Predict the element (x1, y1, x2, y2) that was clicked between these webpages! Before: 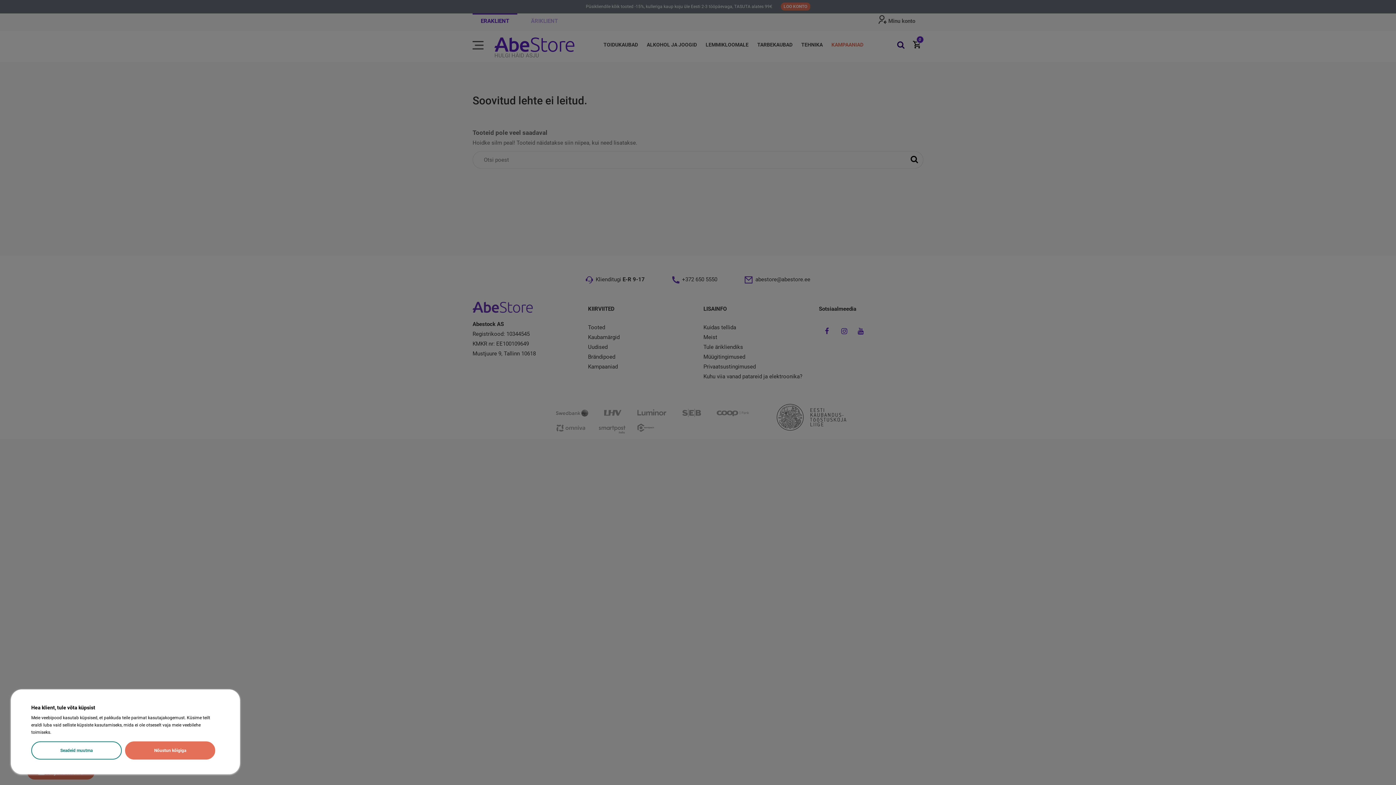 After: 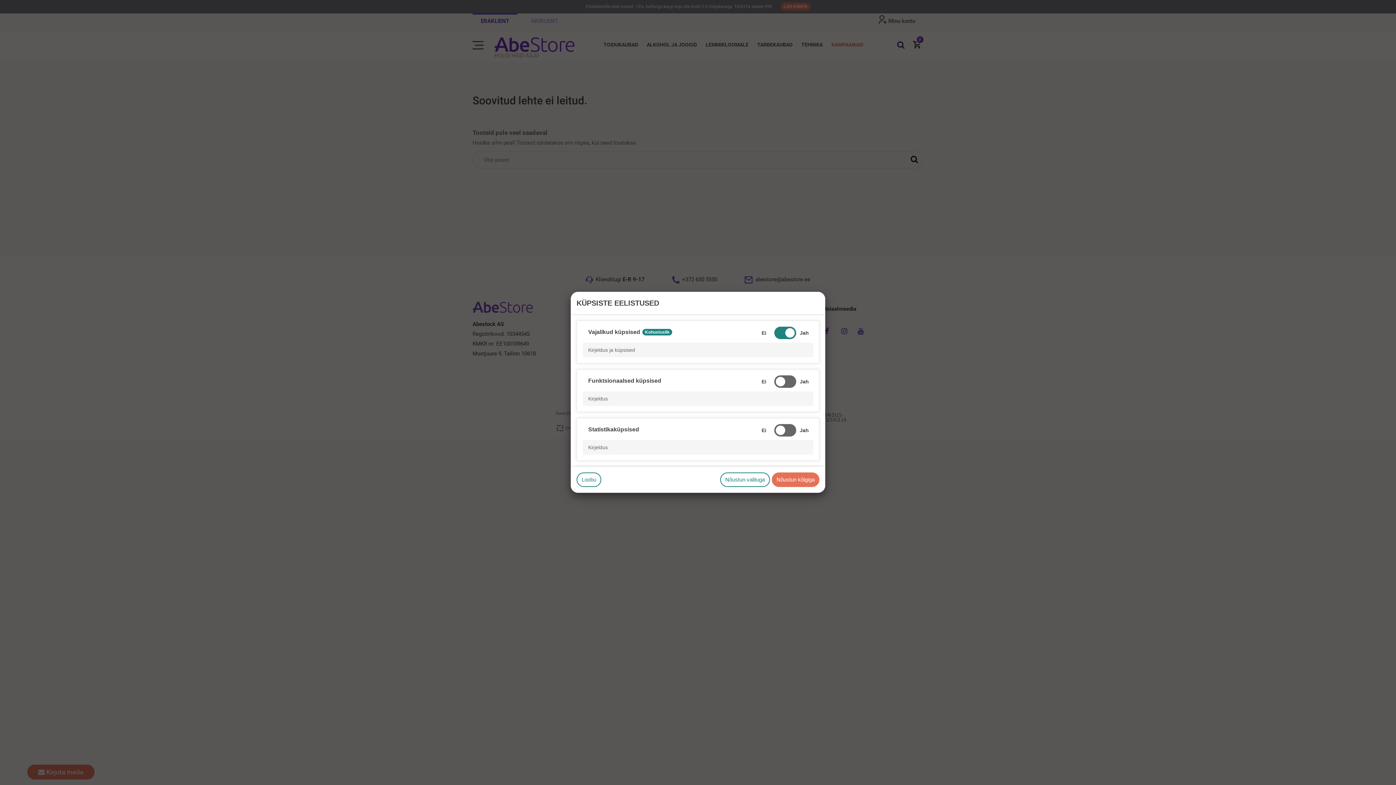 Action: bbox: (31, 741, 121, 760) label: Seadeid muutma